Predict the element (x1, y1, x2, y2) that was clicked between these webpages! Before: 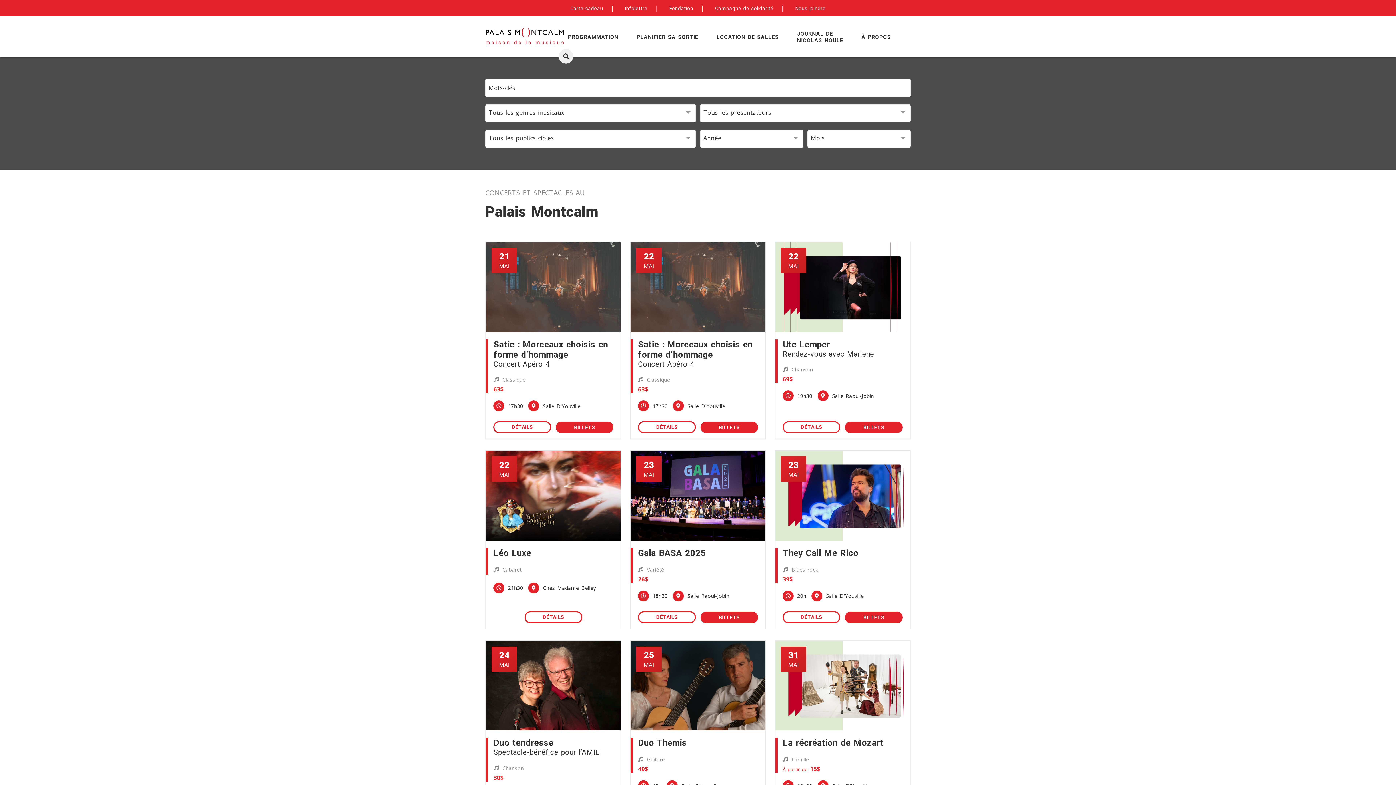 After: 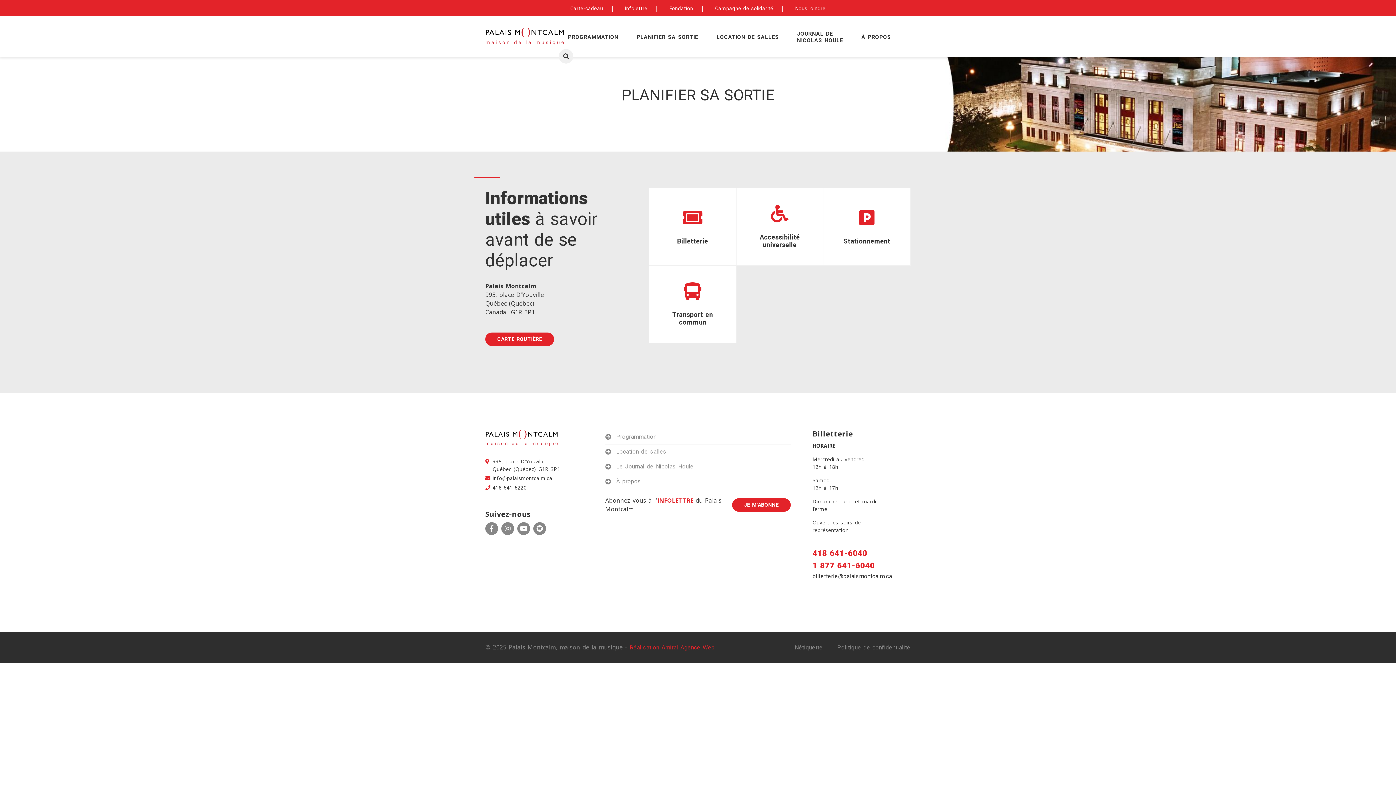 Action: label: PLANIFIER SA SORTIE bbox: (627, 32, 707, 42)